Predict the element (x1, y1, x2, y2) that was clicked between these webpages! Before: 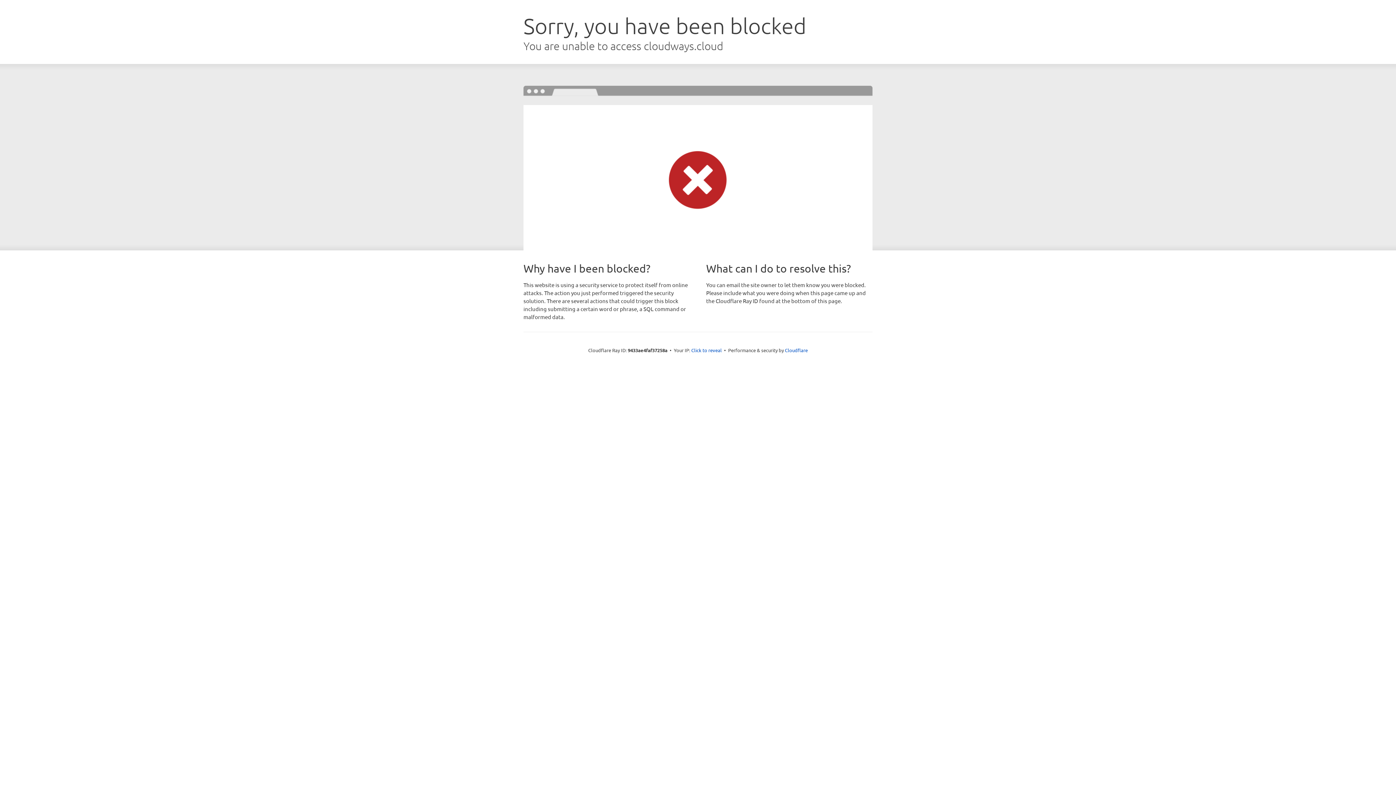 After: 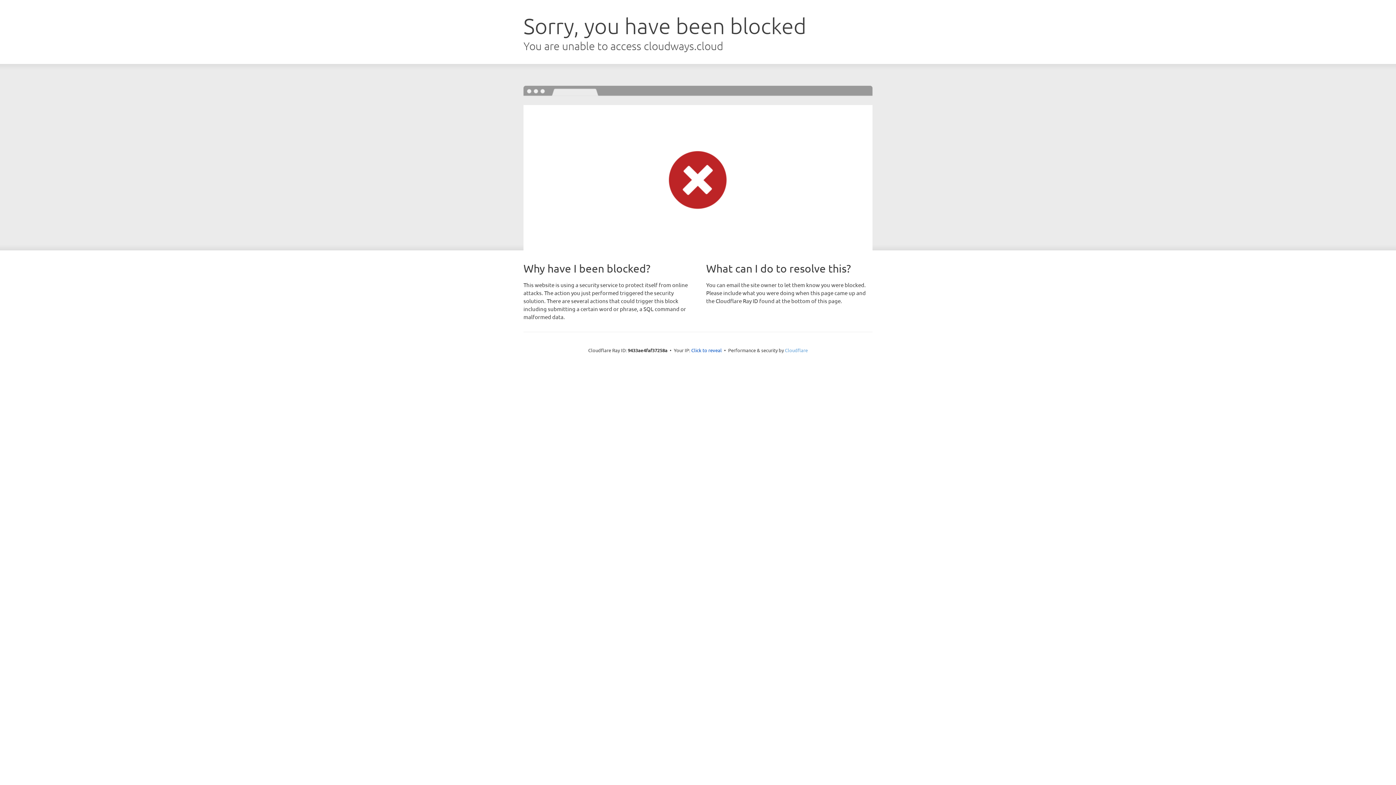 Action: label: Cloudflare bbox: (785, 347, 808, 353)